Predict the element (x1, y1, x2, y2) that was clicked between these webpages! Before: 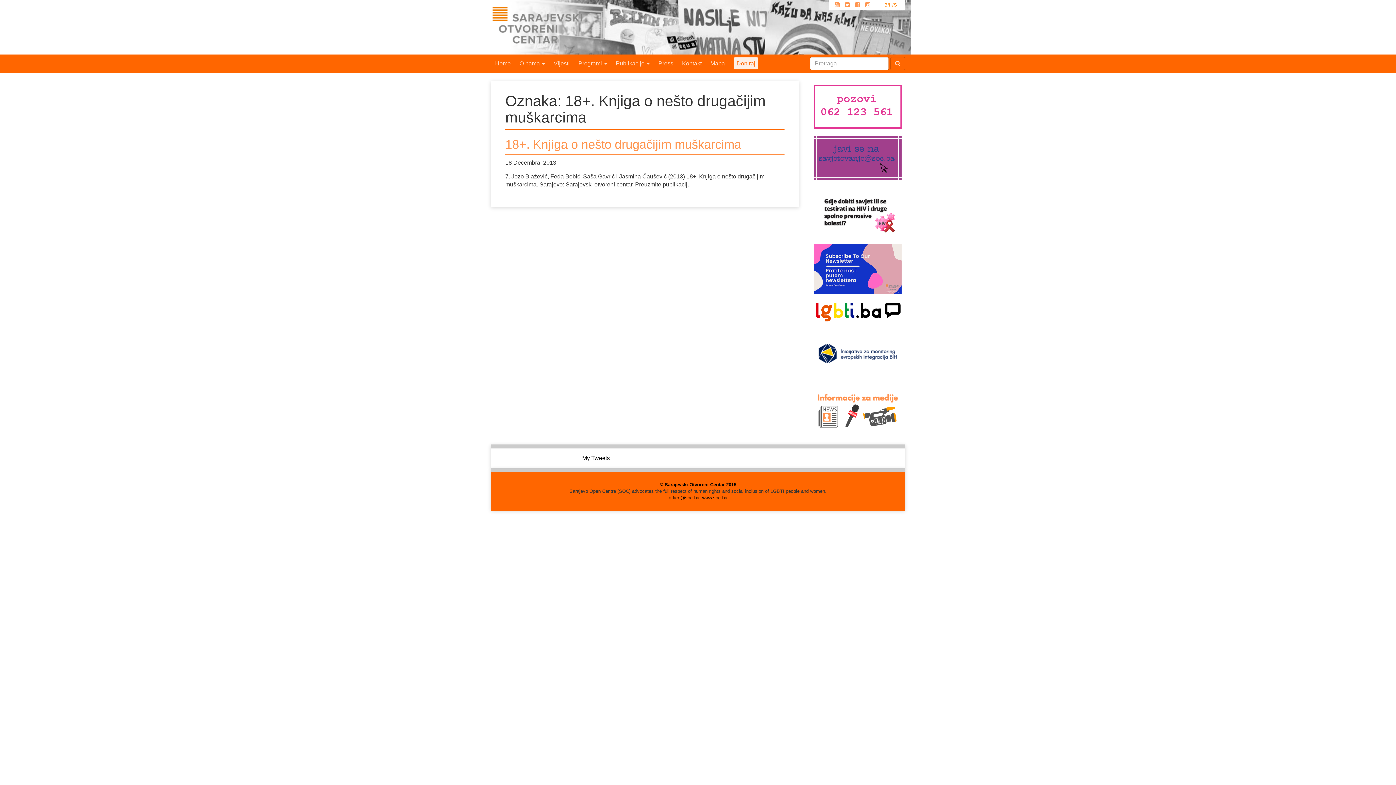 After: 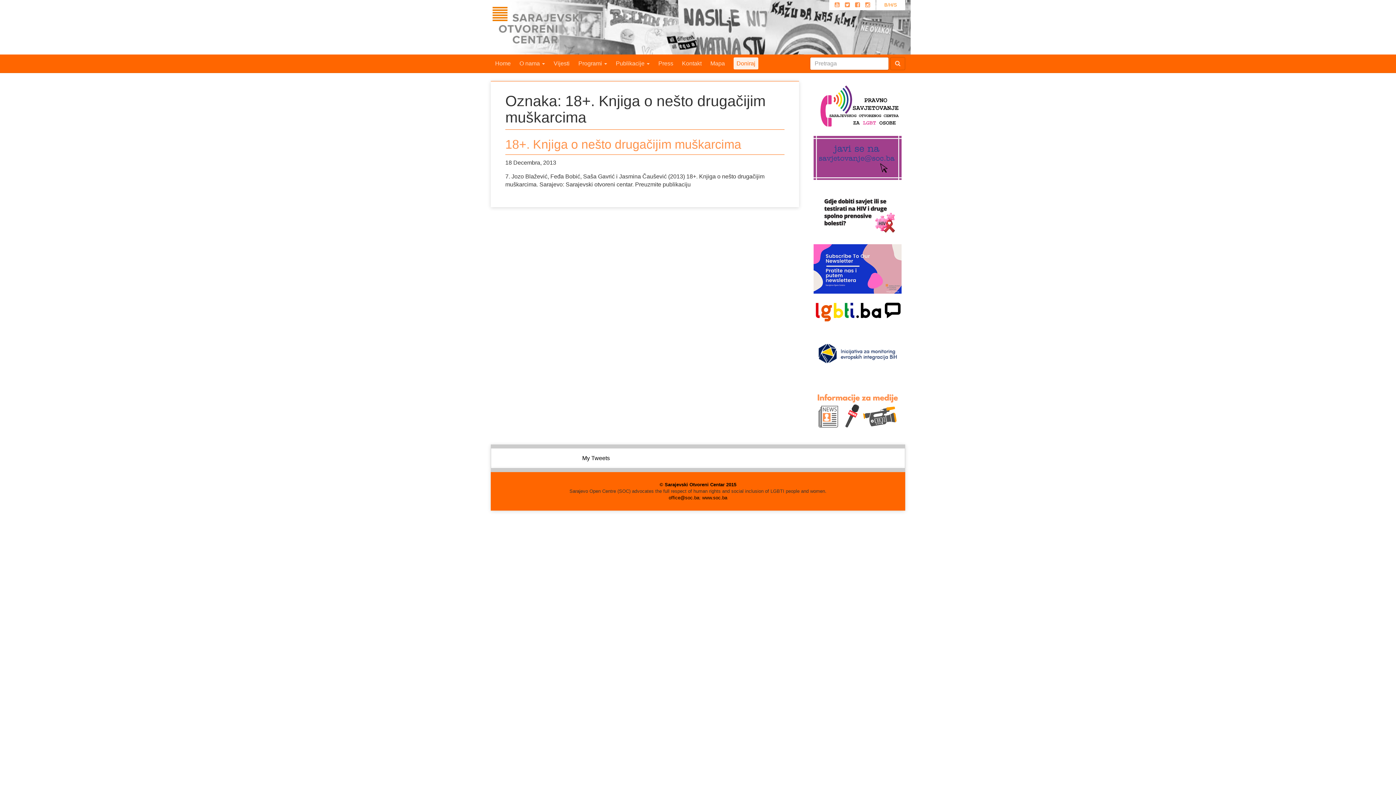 Action: bbox: (810, 240, 905, 297)